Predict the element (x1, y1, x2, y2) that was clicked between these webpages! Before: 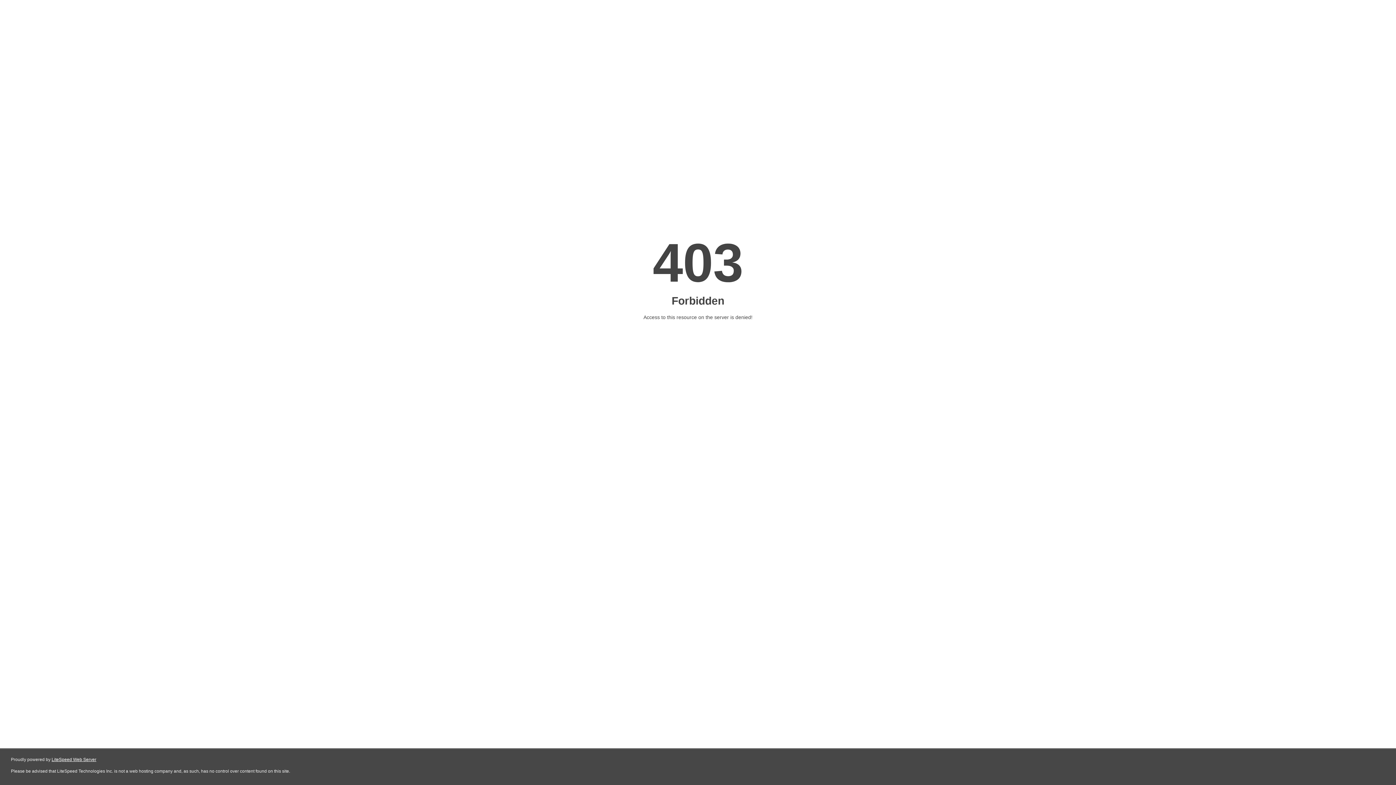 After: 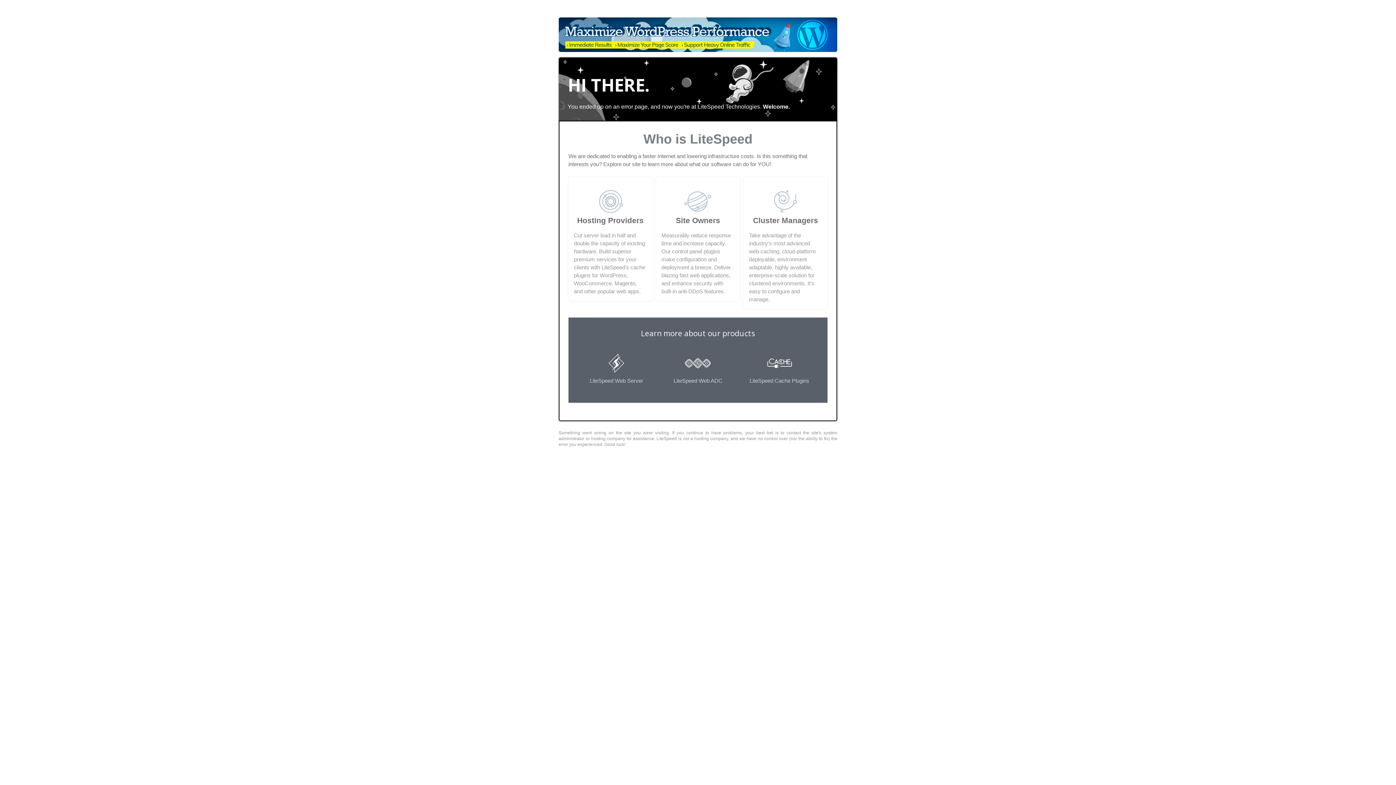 Action: label: LiteSpeed Web Server bbox: (51, 757, 96, 762)